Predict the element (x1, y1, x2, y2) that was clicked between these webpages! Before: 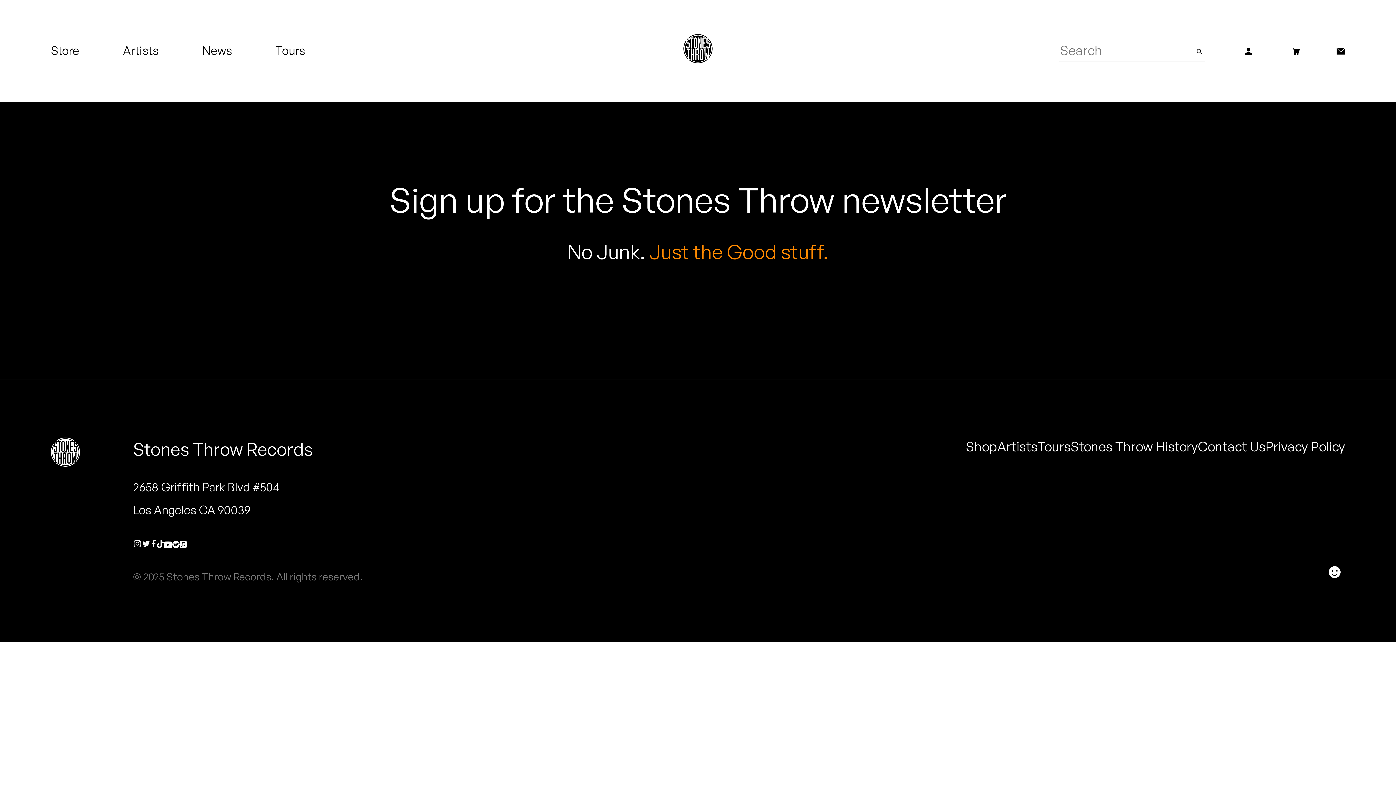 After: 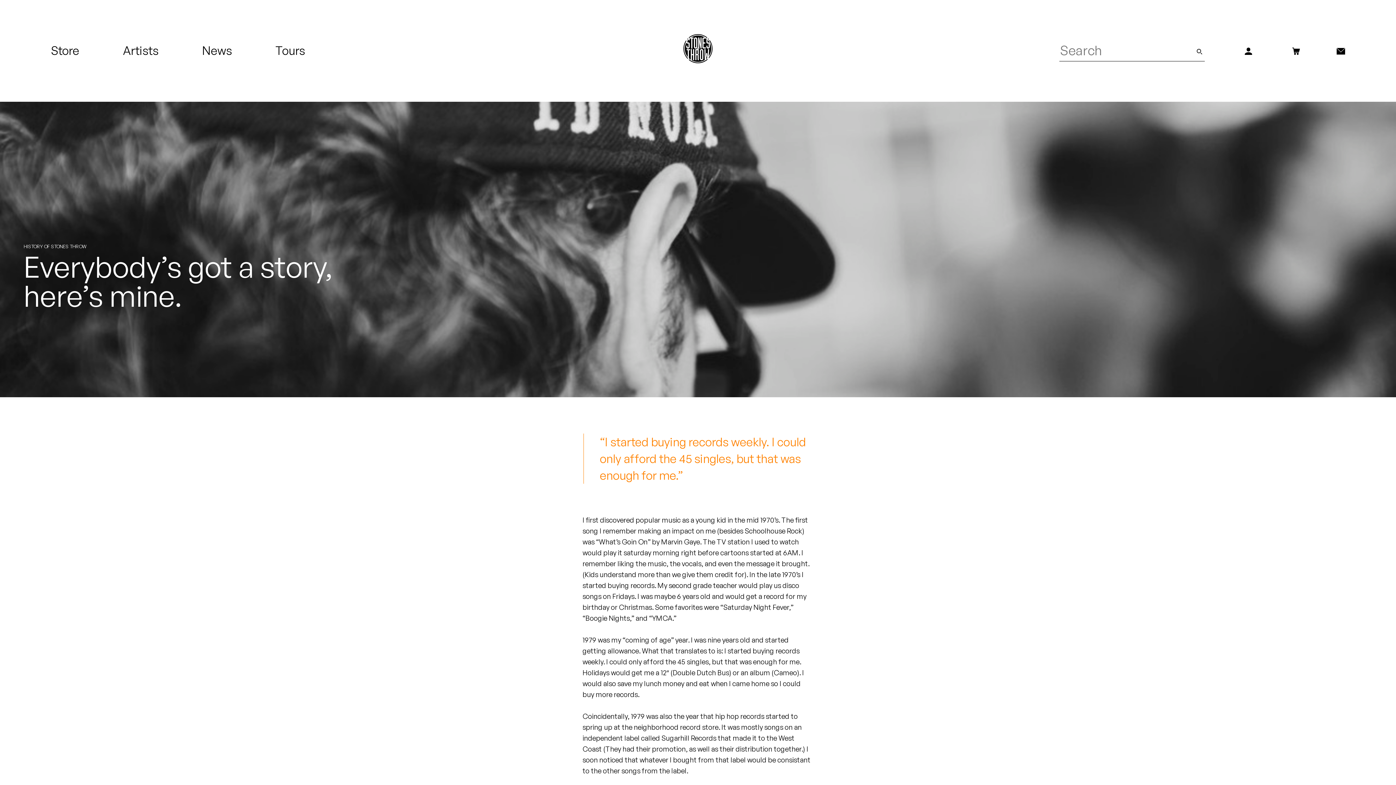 Action: bbox: (1070, 437, 1198, 455) label: Stones Throw History